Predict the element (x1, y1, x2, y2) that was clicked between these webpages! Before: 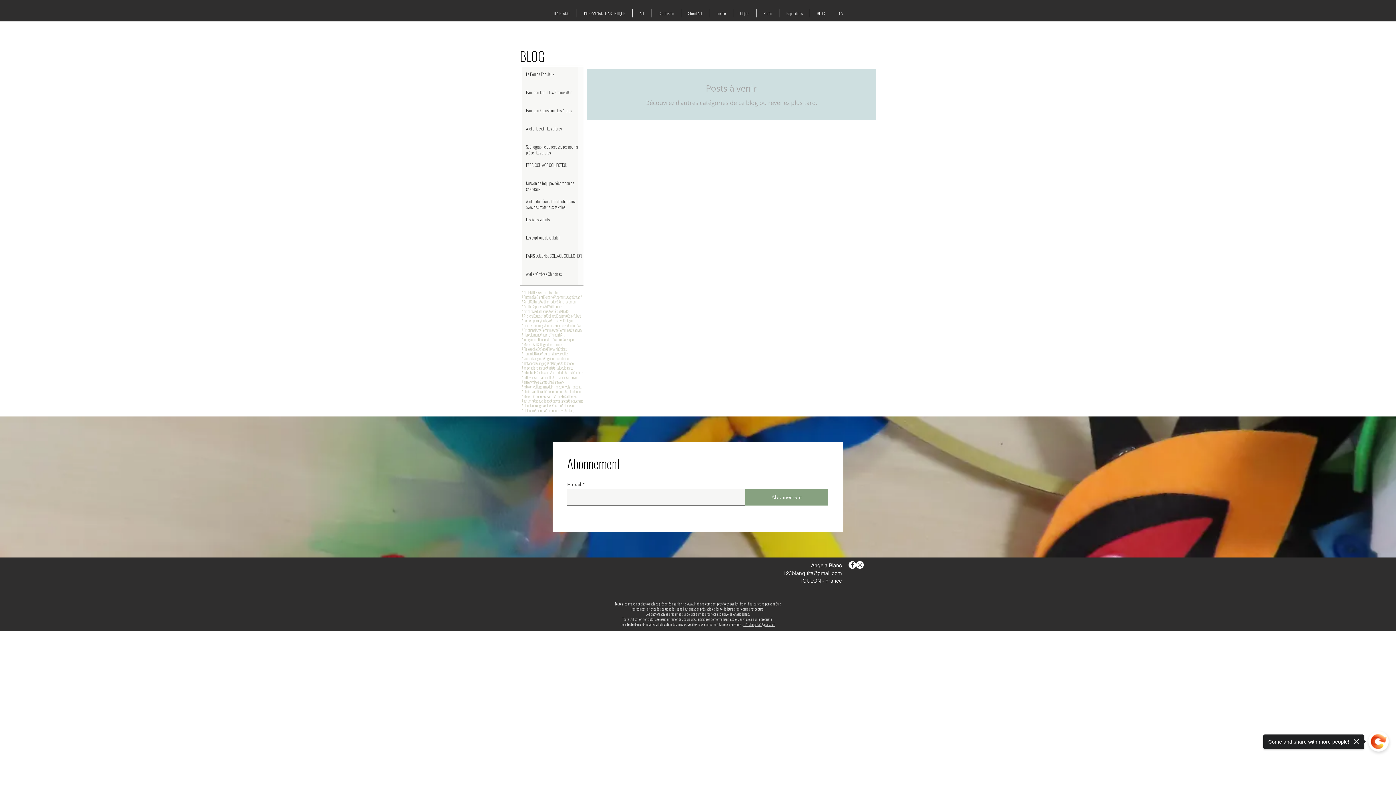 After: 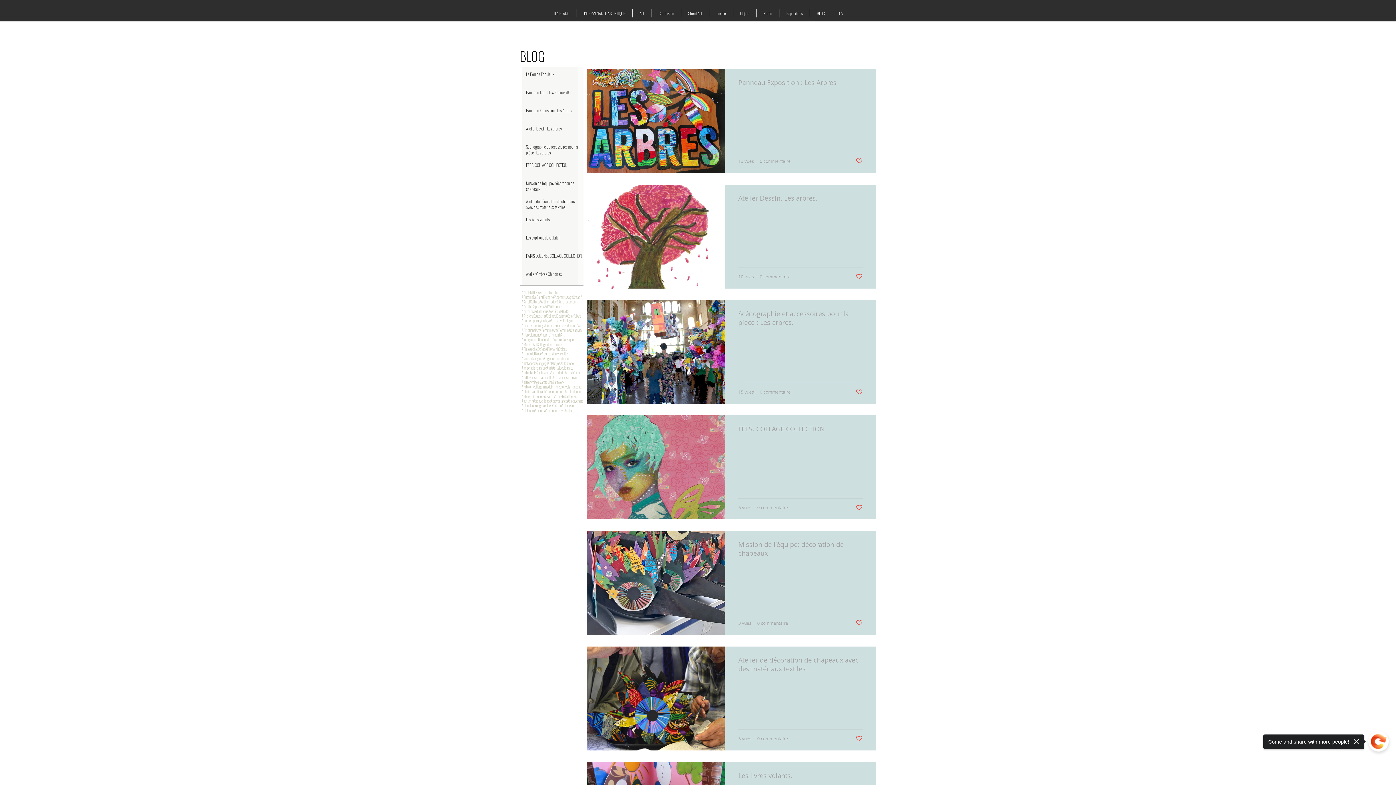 Action: label: #art bbox: (546, 365, 552, 370)